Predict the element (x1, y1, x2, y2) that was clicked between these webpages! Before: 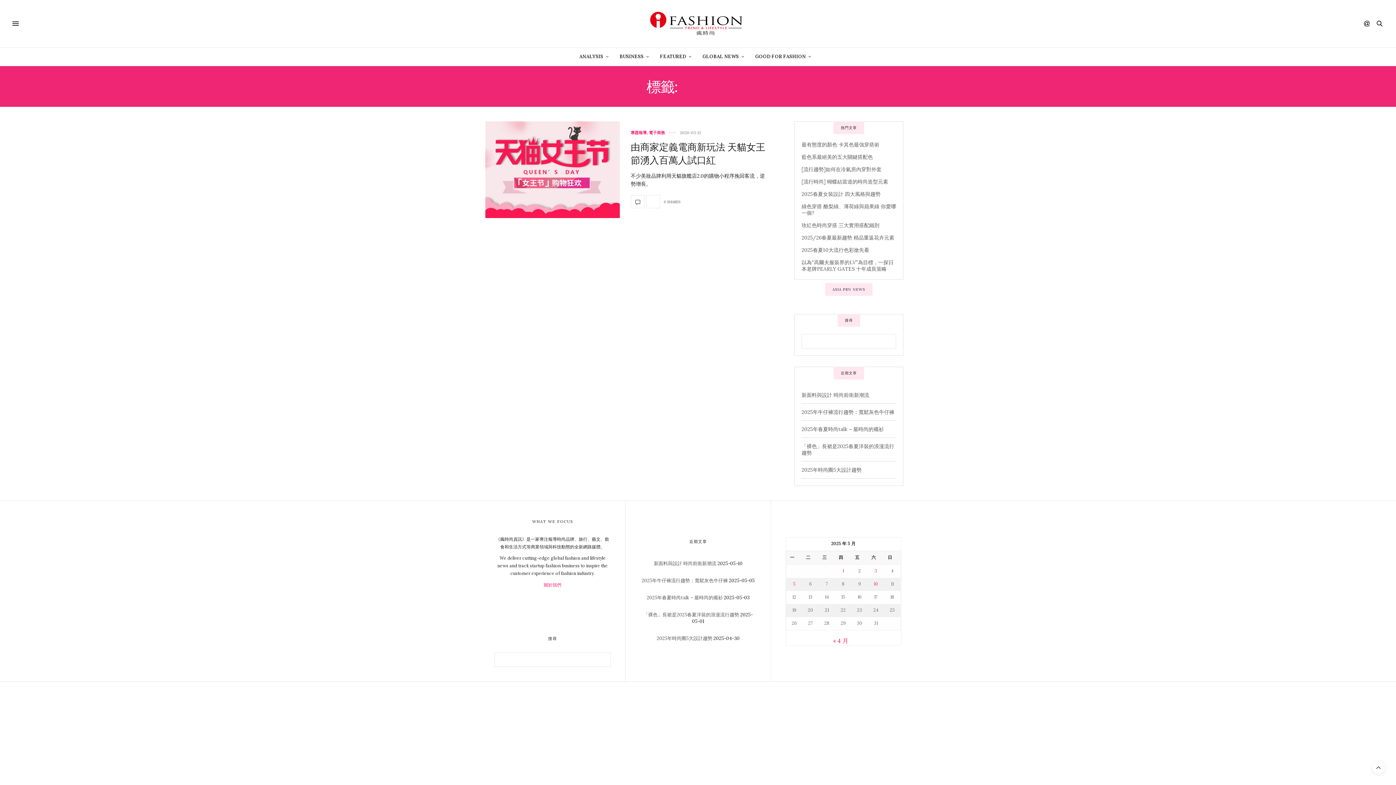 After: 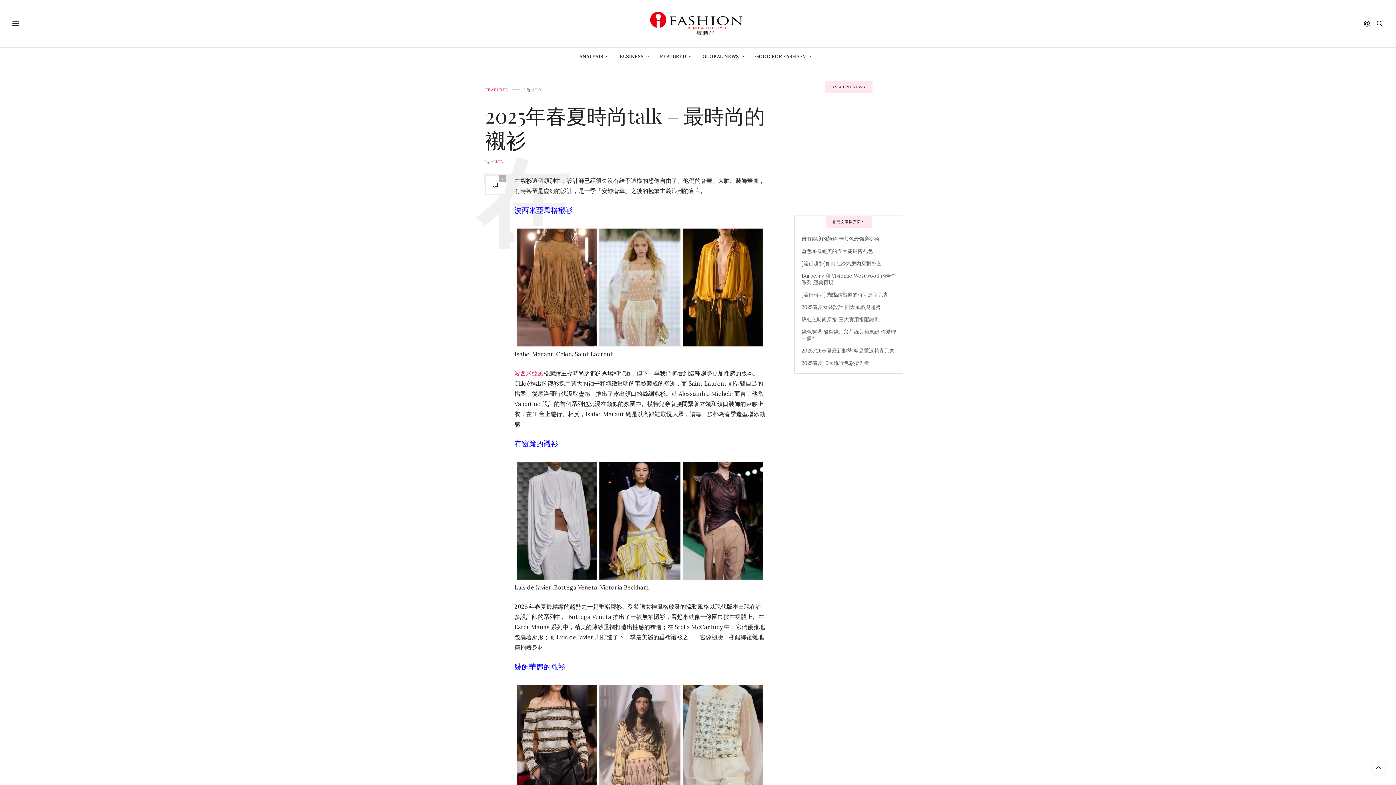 Action: bbox: (801, 426, 884, 432) label: 2025年春夏時尚talk – 最時尚的襯衫